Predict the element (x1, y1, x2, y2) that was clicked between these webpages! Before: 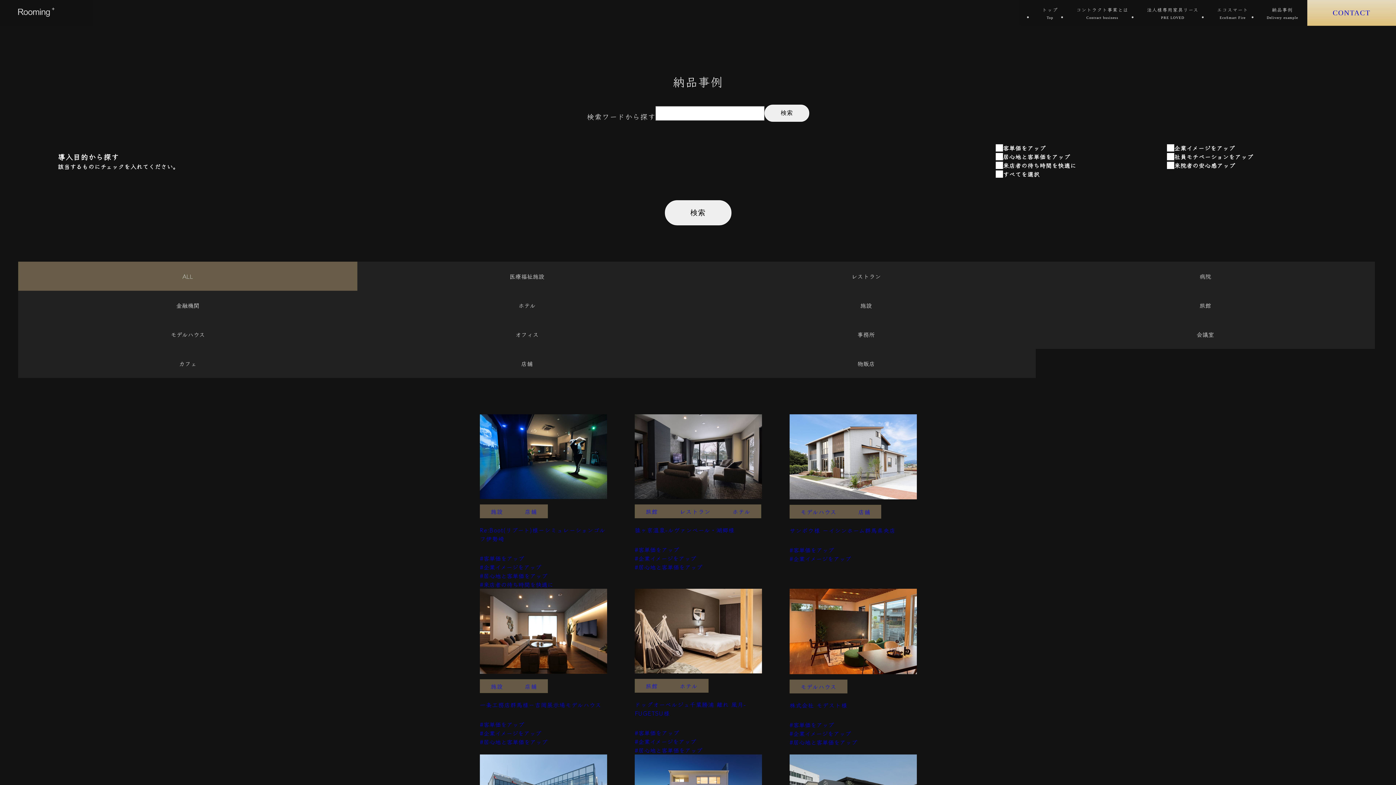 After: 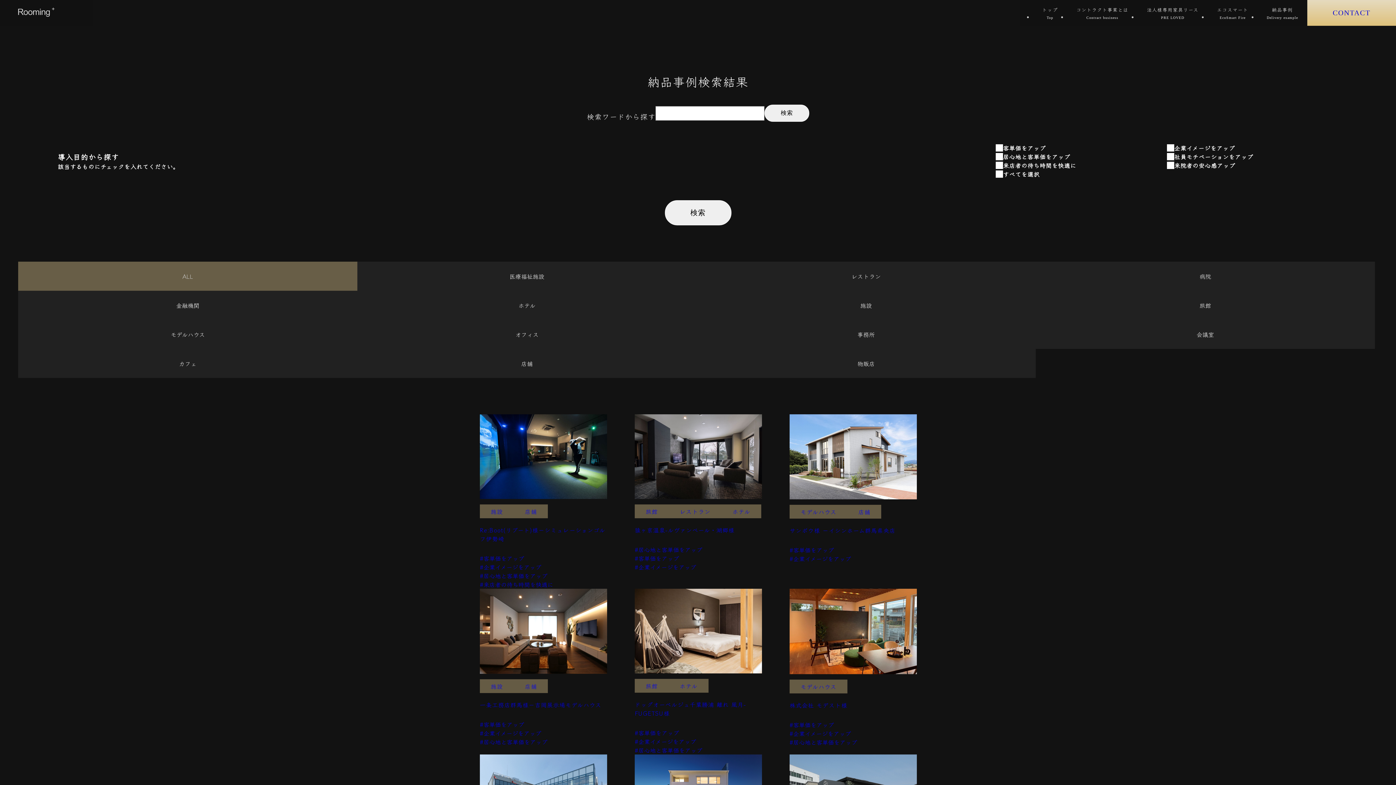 Action: bbox: (764, 104, 809, 121) label: 検索